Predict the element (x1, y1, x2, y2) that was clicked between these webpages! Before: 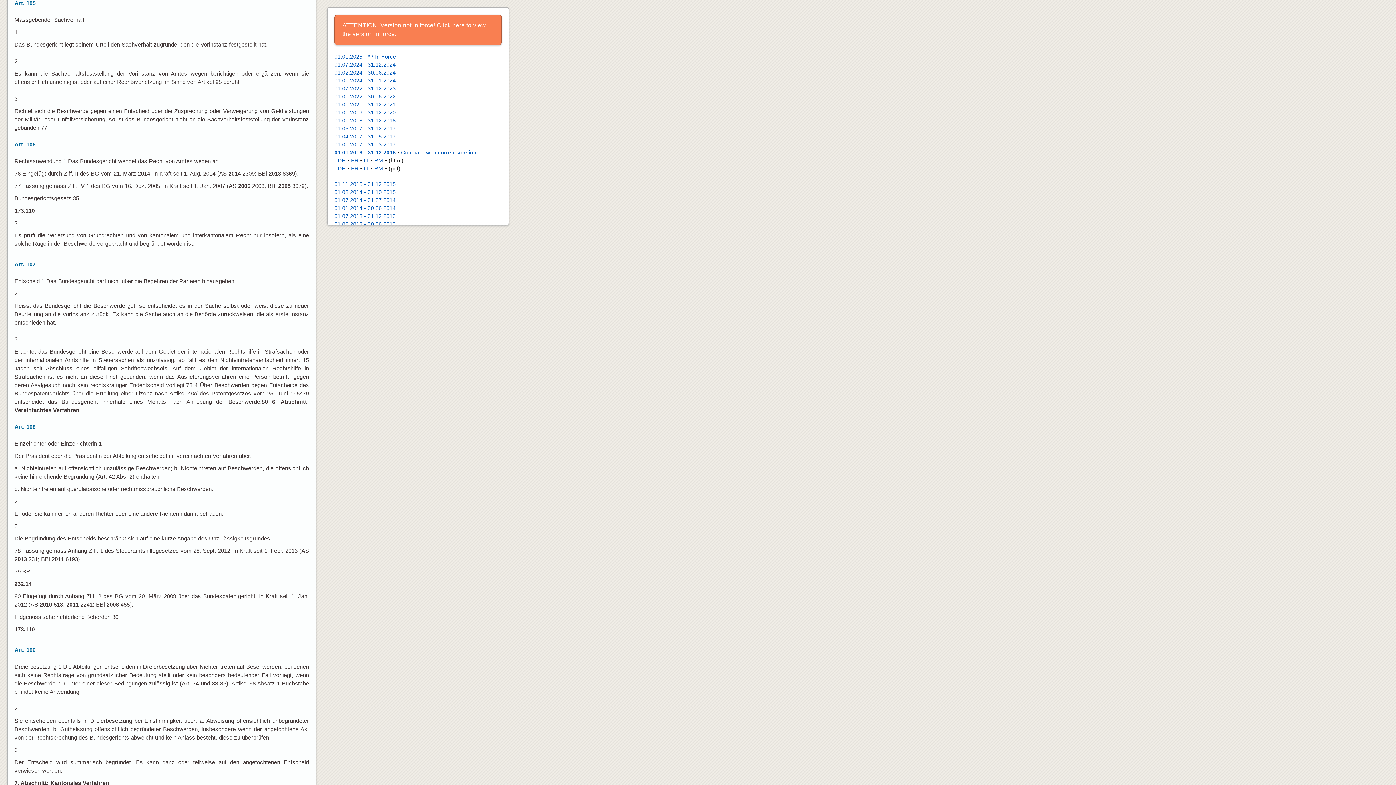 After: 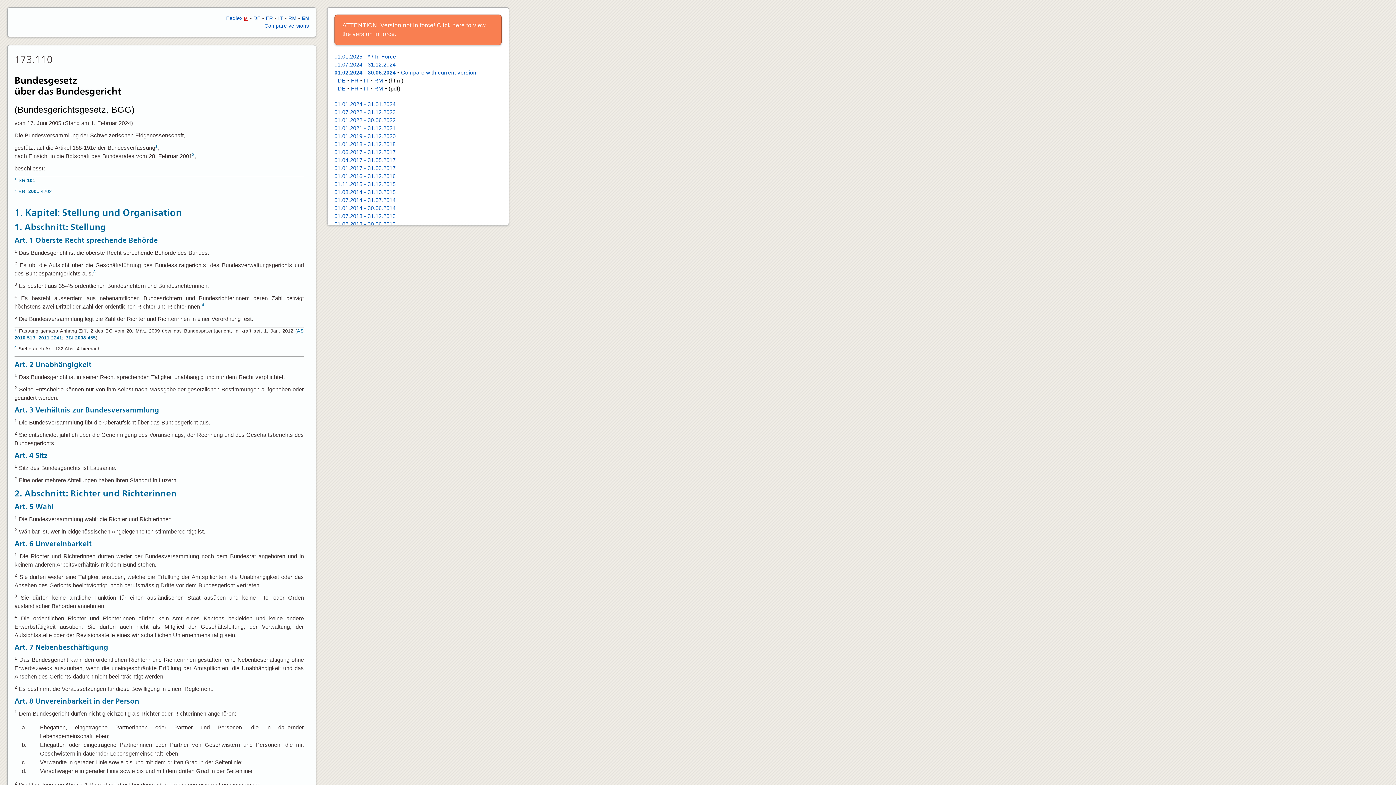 Action: label: 01.02.2024 - 30.06.2024 bbox: (334, 69, 395, 75)